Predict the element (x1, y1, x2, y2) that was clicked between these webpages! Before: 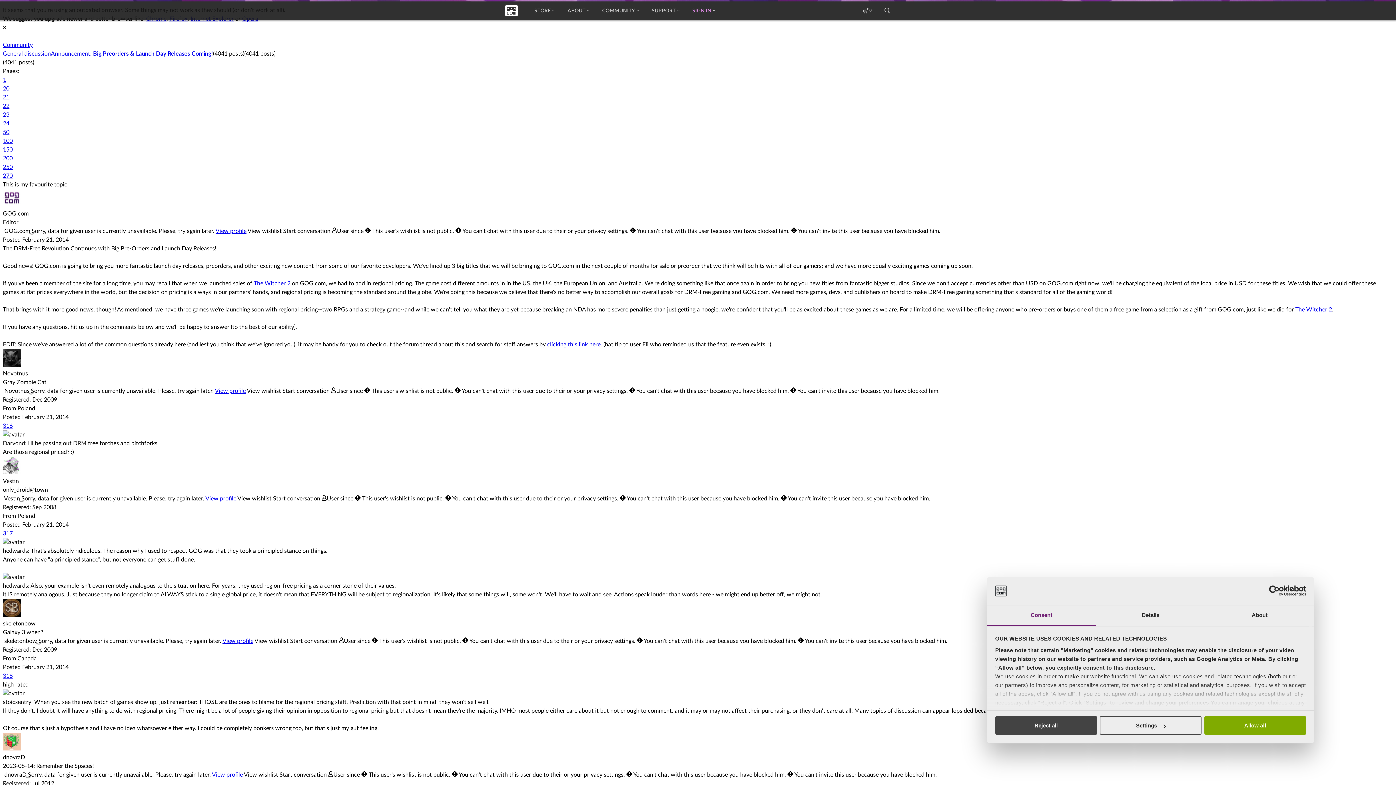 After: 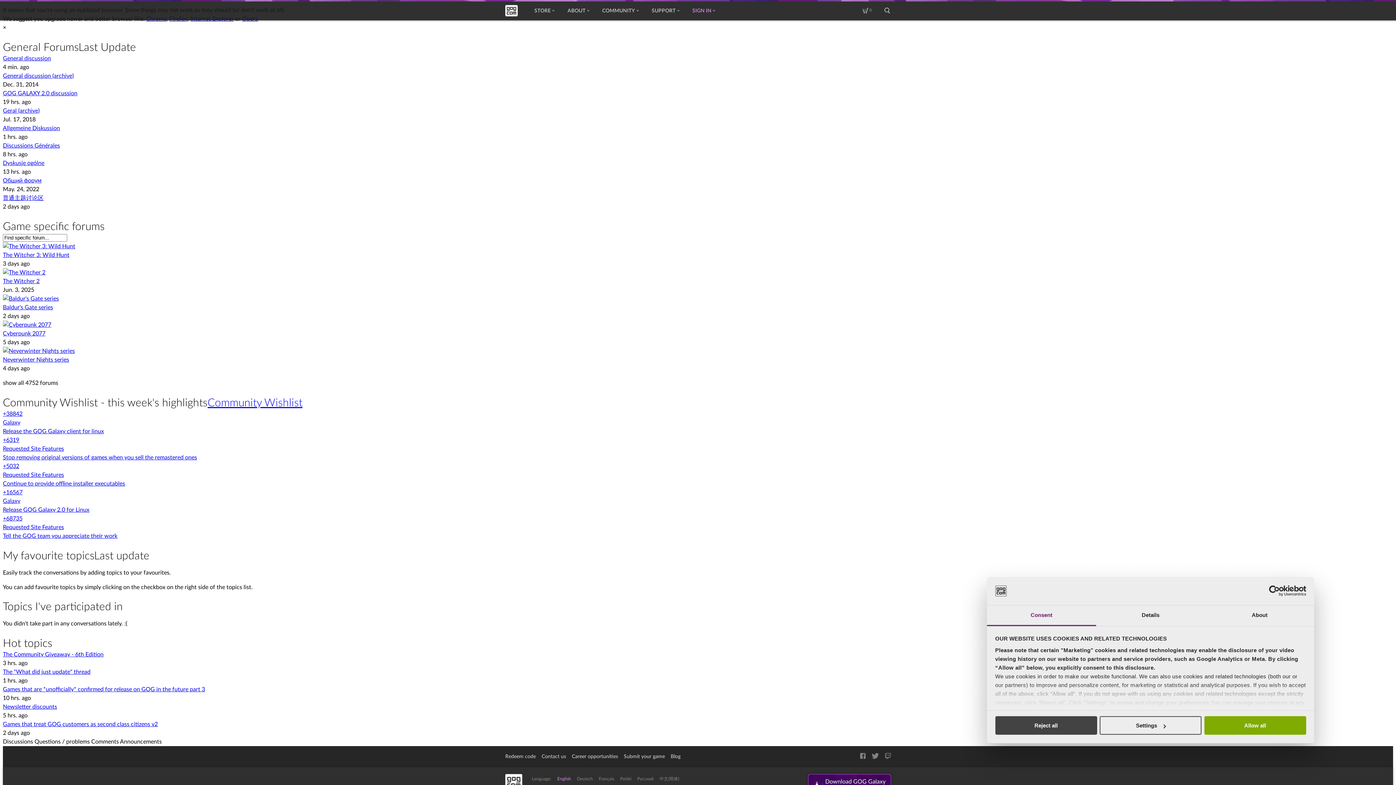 Action: label: Community bbox: (2, 42, 32, 48)